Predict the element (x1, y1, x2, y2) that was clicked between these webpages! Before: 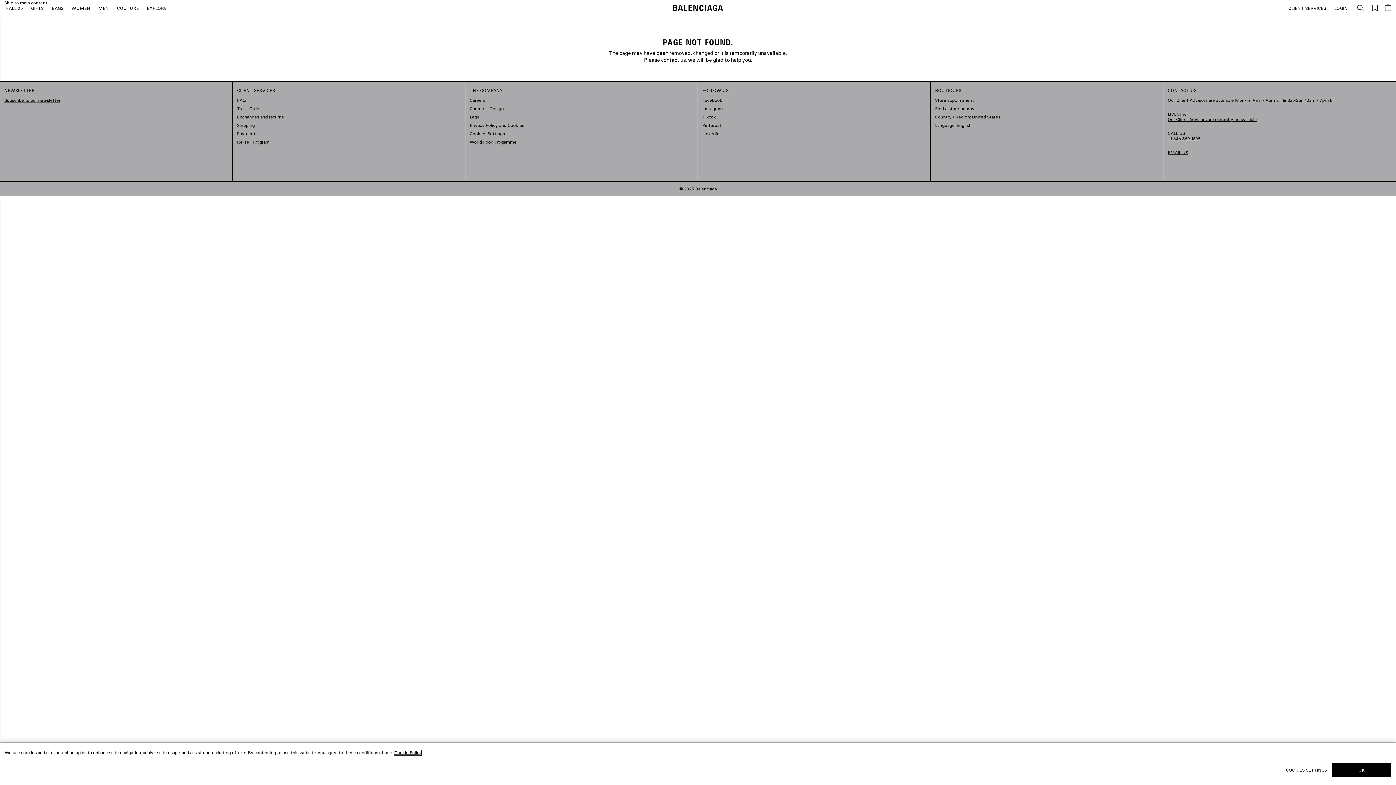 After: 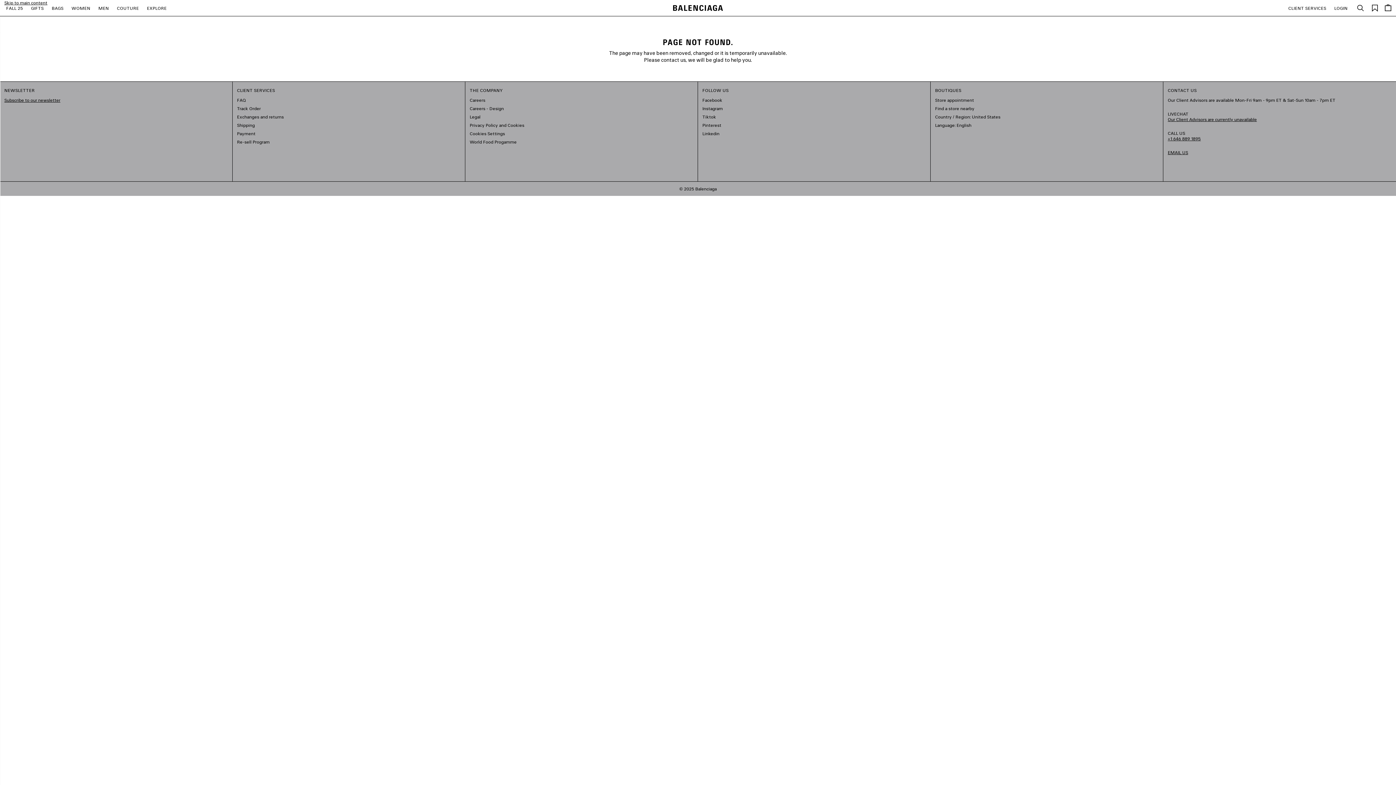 Action: bbox: (1332, 763, 1391, 777) label: OK